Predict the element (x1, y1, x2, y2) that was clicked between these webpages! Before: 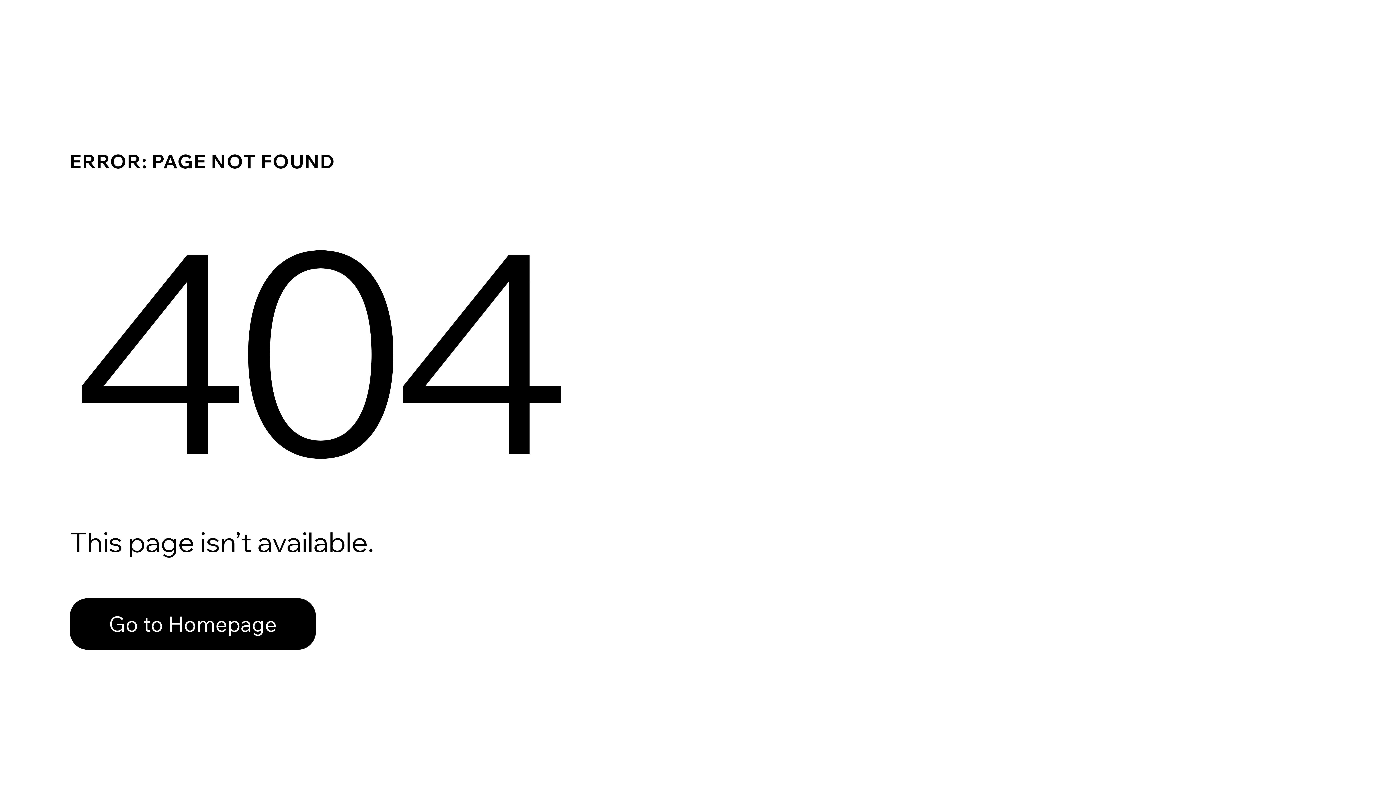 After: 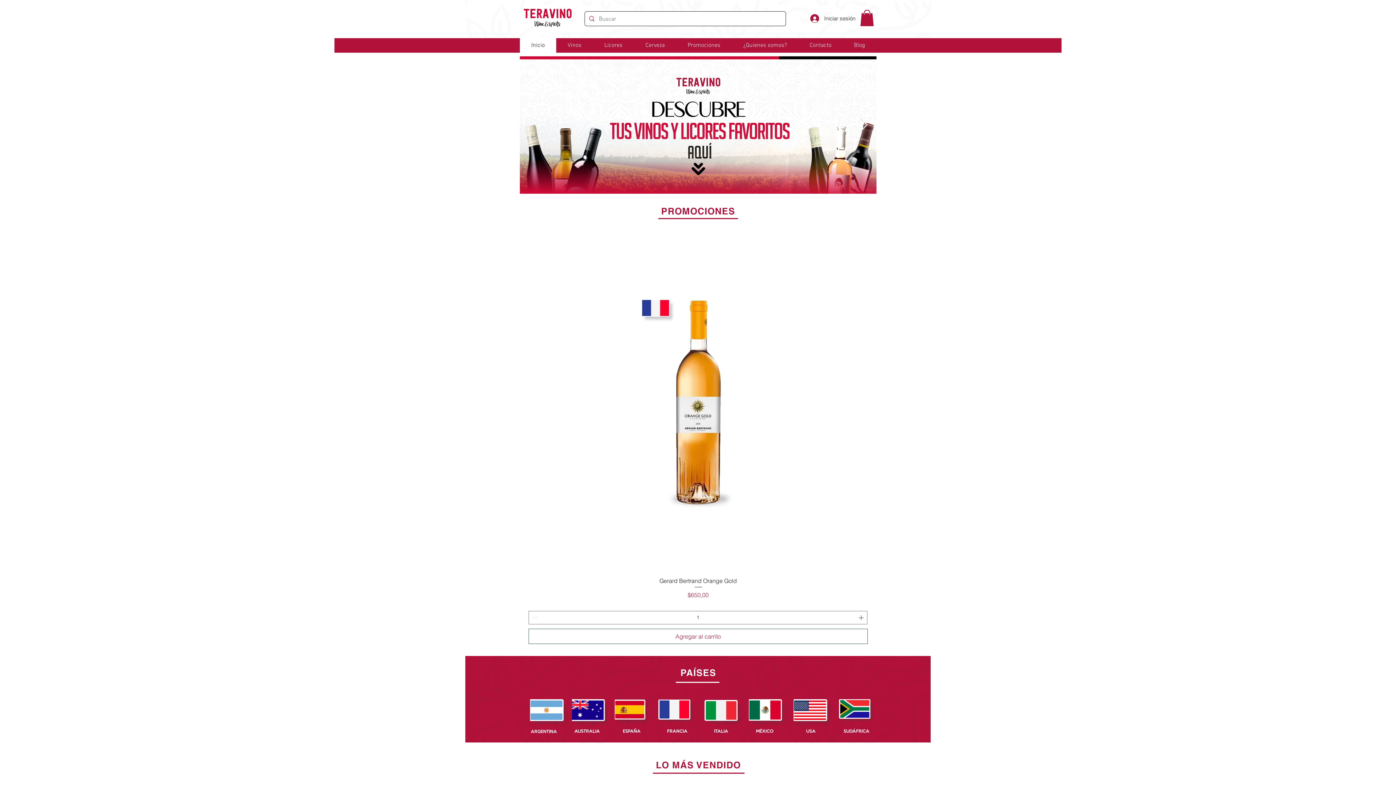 Action: label: Go to Homepage bbox: (69, 582, 768, 659)